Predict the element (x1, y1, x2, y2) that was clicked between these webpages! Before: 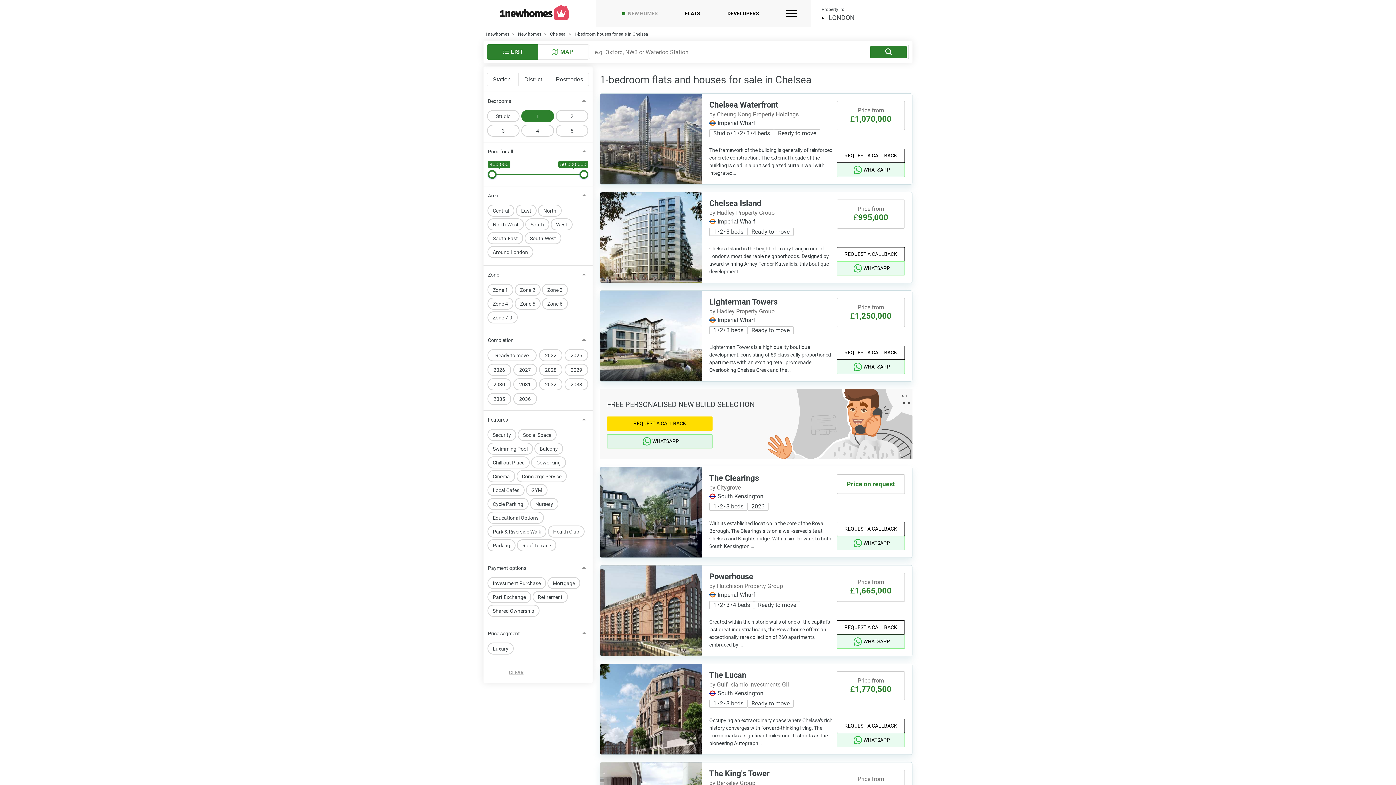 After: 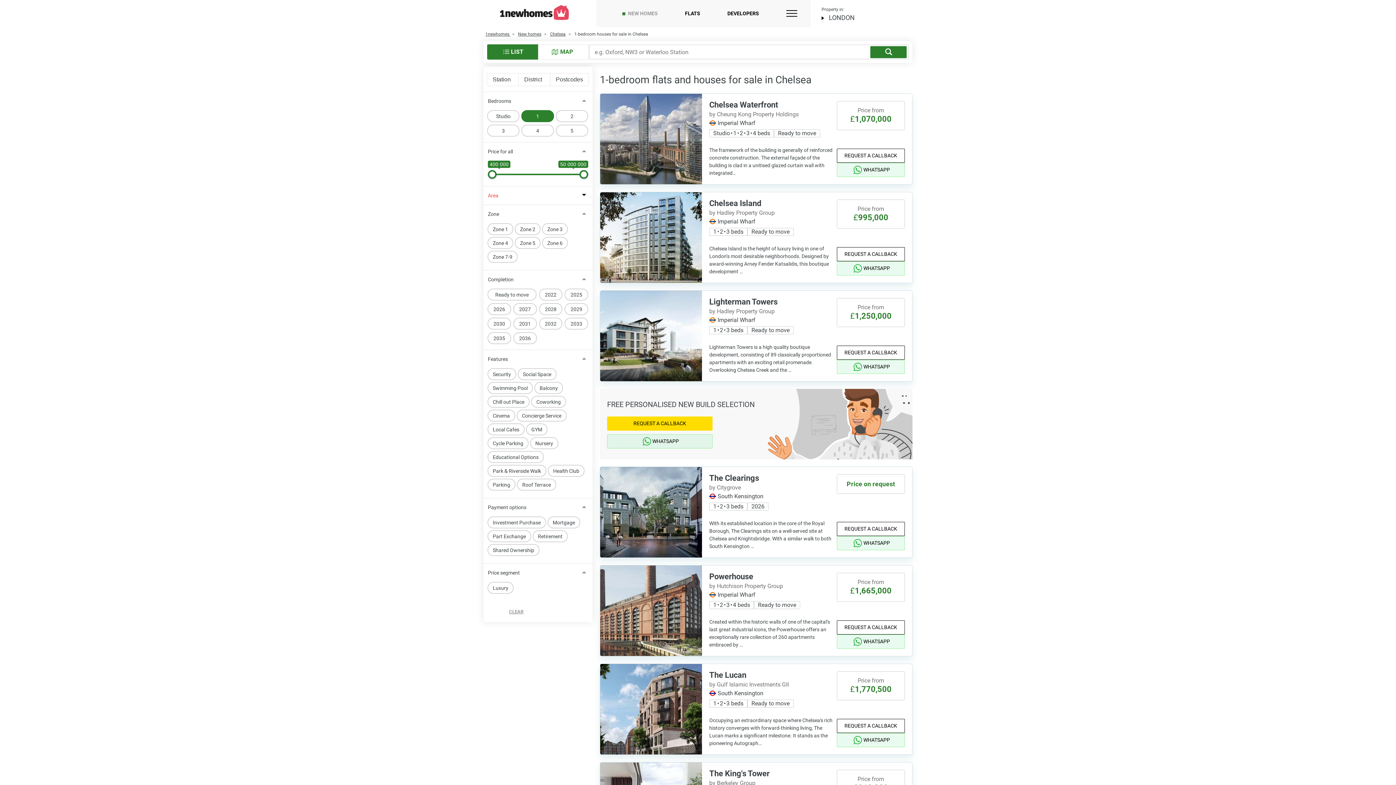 Action: bbox: (488, 186, 588, 204) label: Area